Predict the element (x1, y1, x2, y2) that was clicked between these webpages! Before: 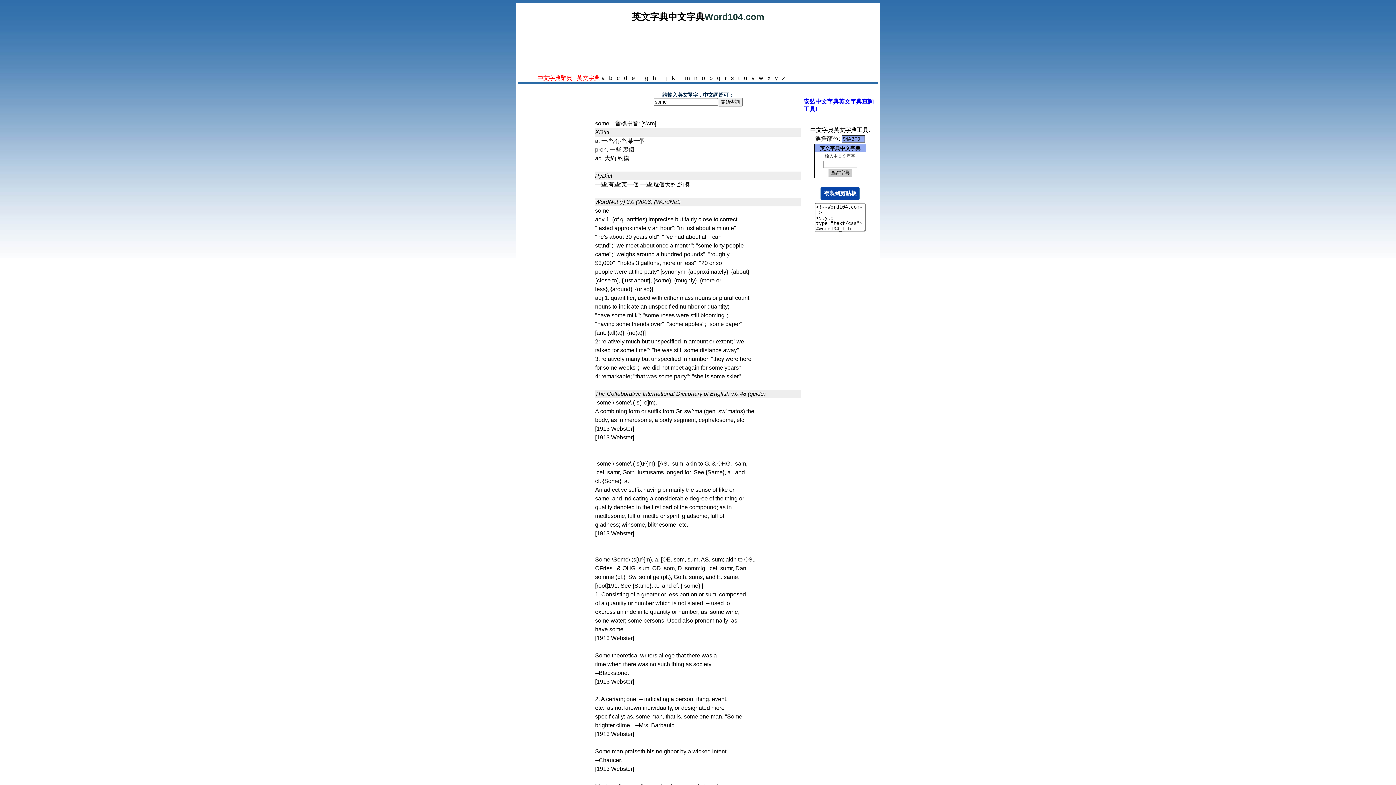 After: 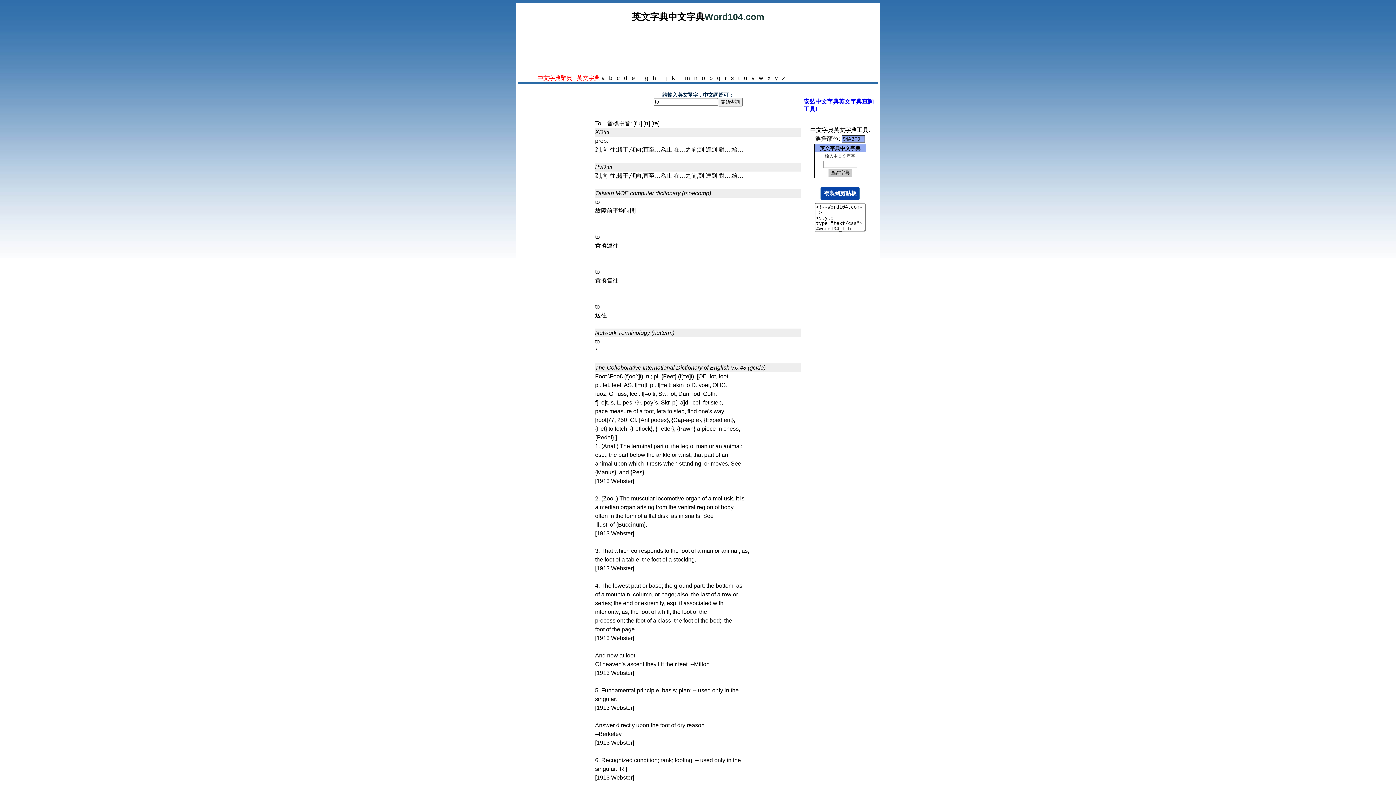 Action: bbox: (612, 303, 617, 309) label: to